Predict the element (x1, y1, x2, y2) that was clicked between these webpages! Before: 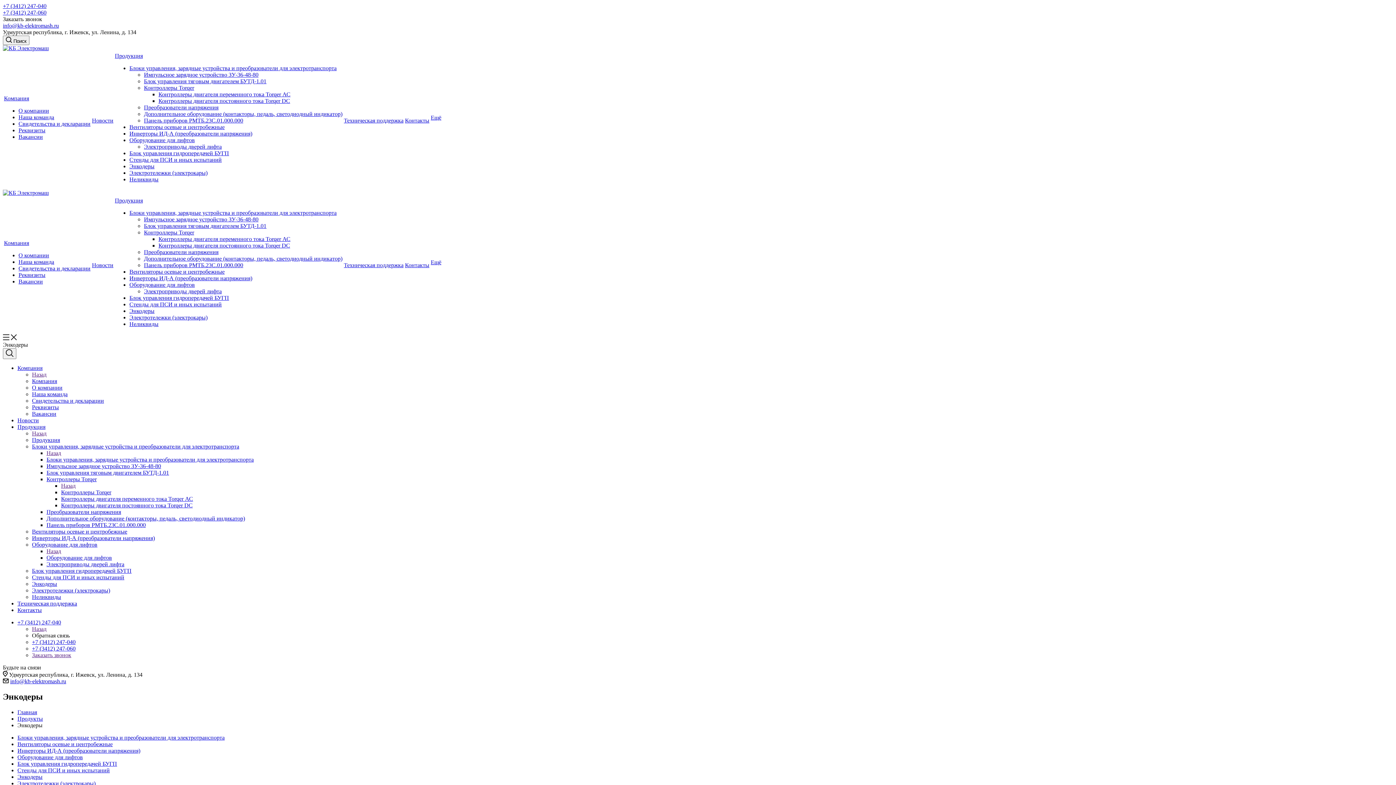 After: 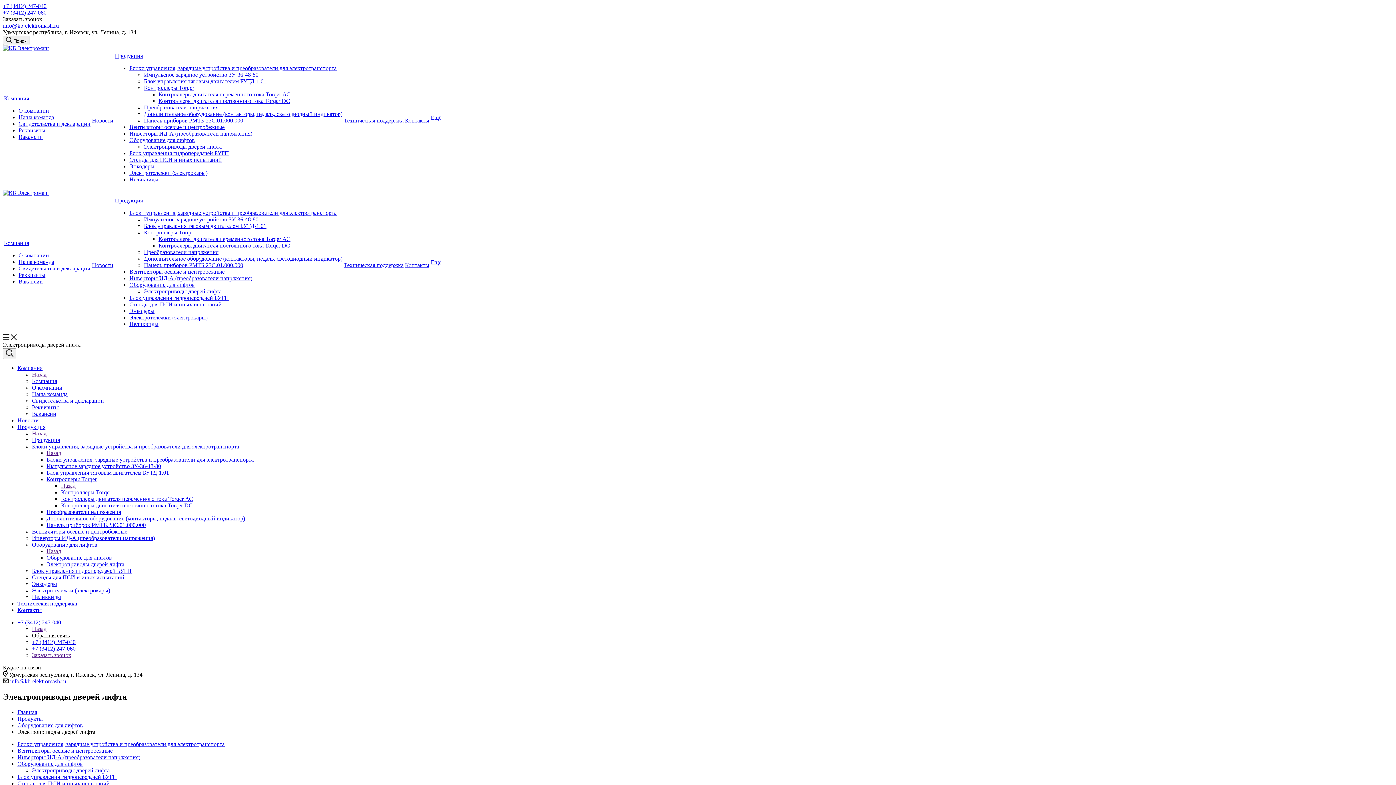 Action: label: Электроприводы дверей лифта bbox: (144, 288, 221, 294)